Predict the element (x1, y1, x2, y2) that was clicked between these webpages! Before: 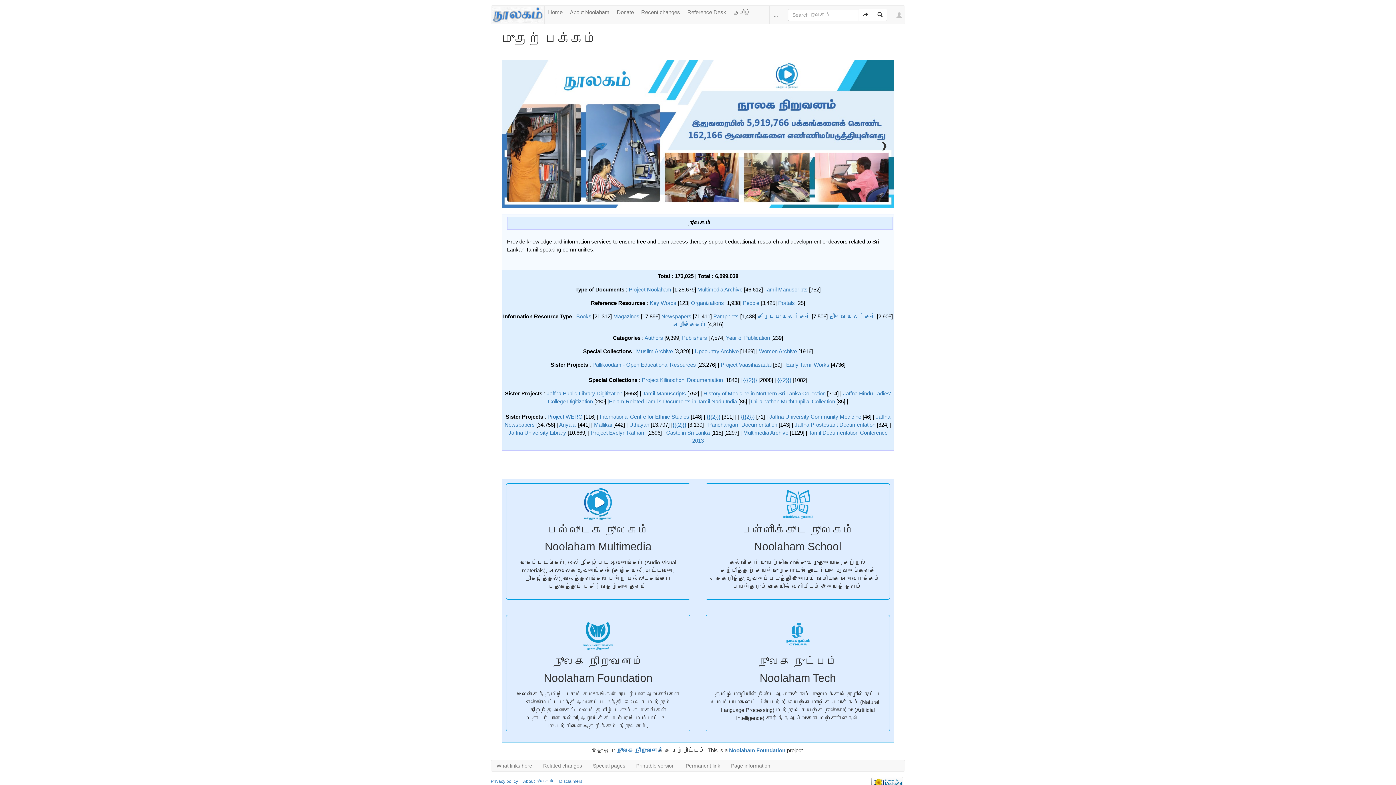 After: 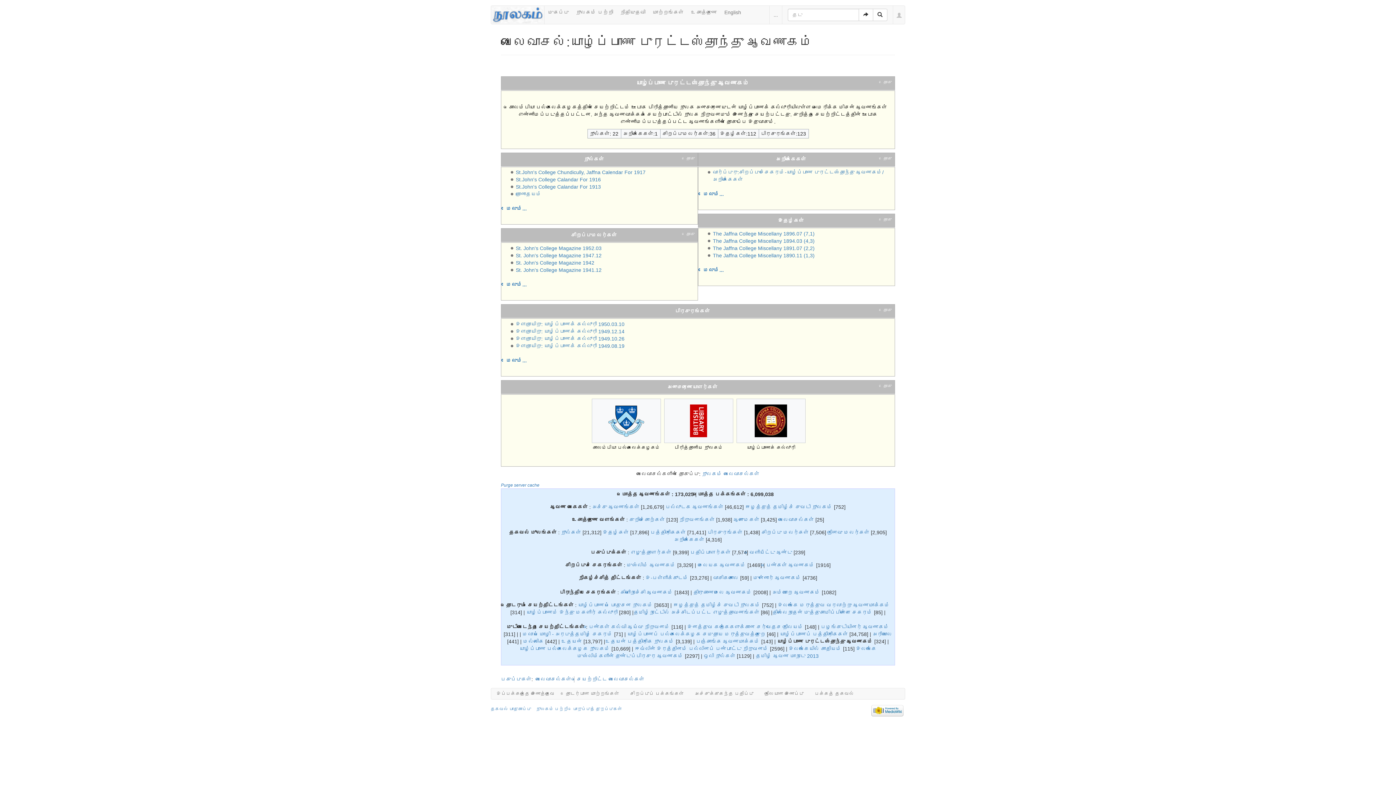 Action: bbox: (794, 421, 877, 428) label: Jaffna Prostestant Documentation 